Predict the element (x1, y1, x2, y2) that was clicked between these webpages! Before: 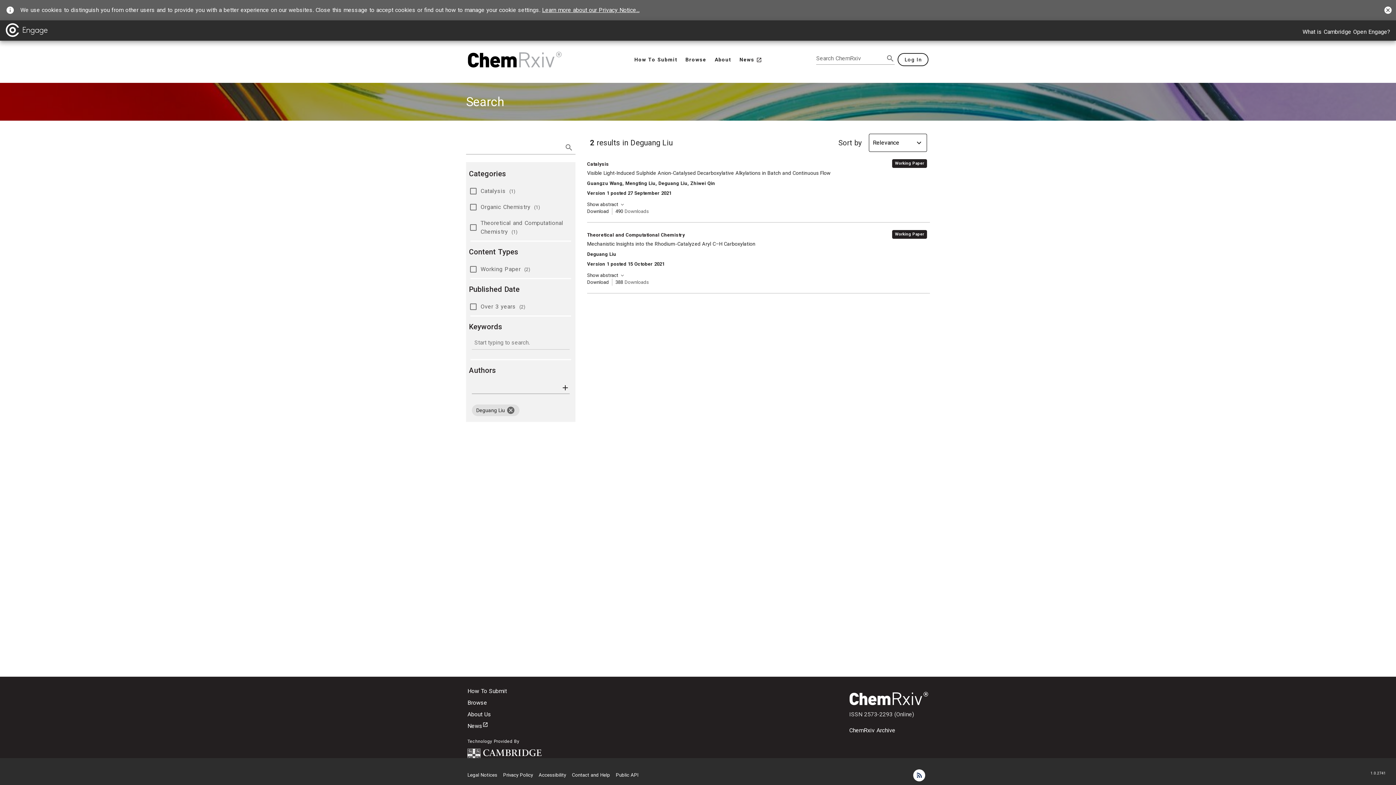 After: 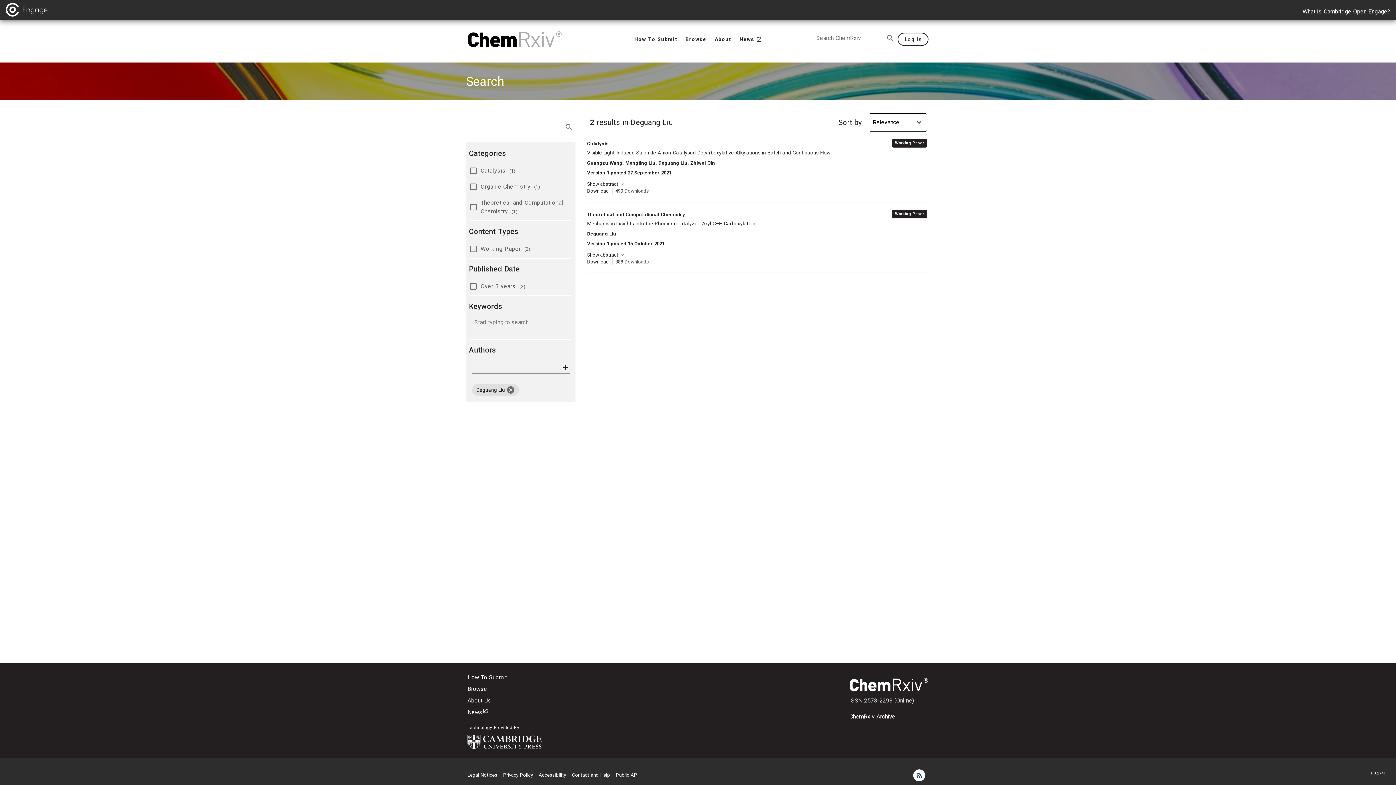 Action: label: close cookie information bbox: (1383, 5, 1393, 15)